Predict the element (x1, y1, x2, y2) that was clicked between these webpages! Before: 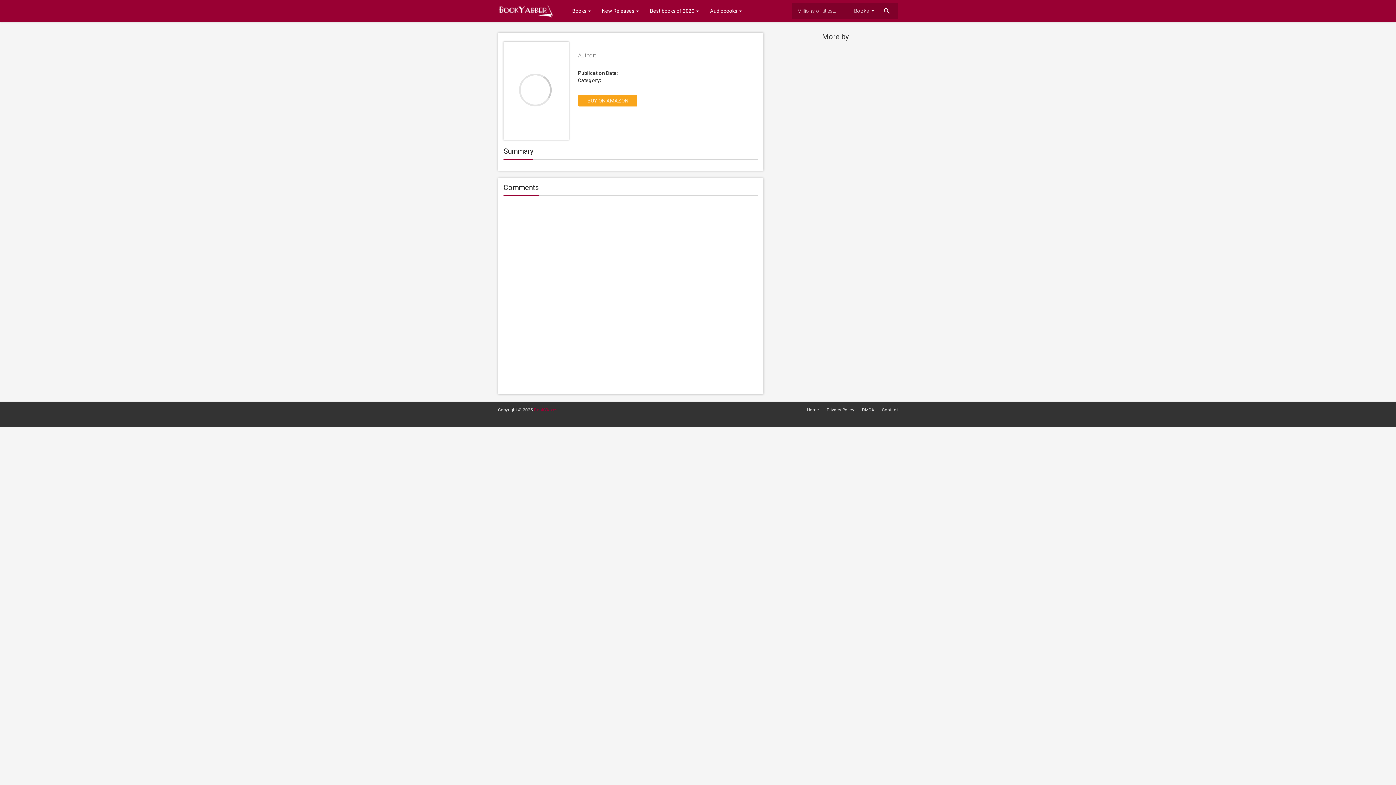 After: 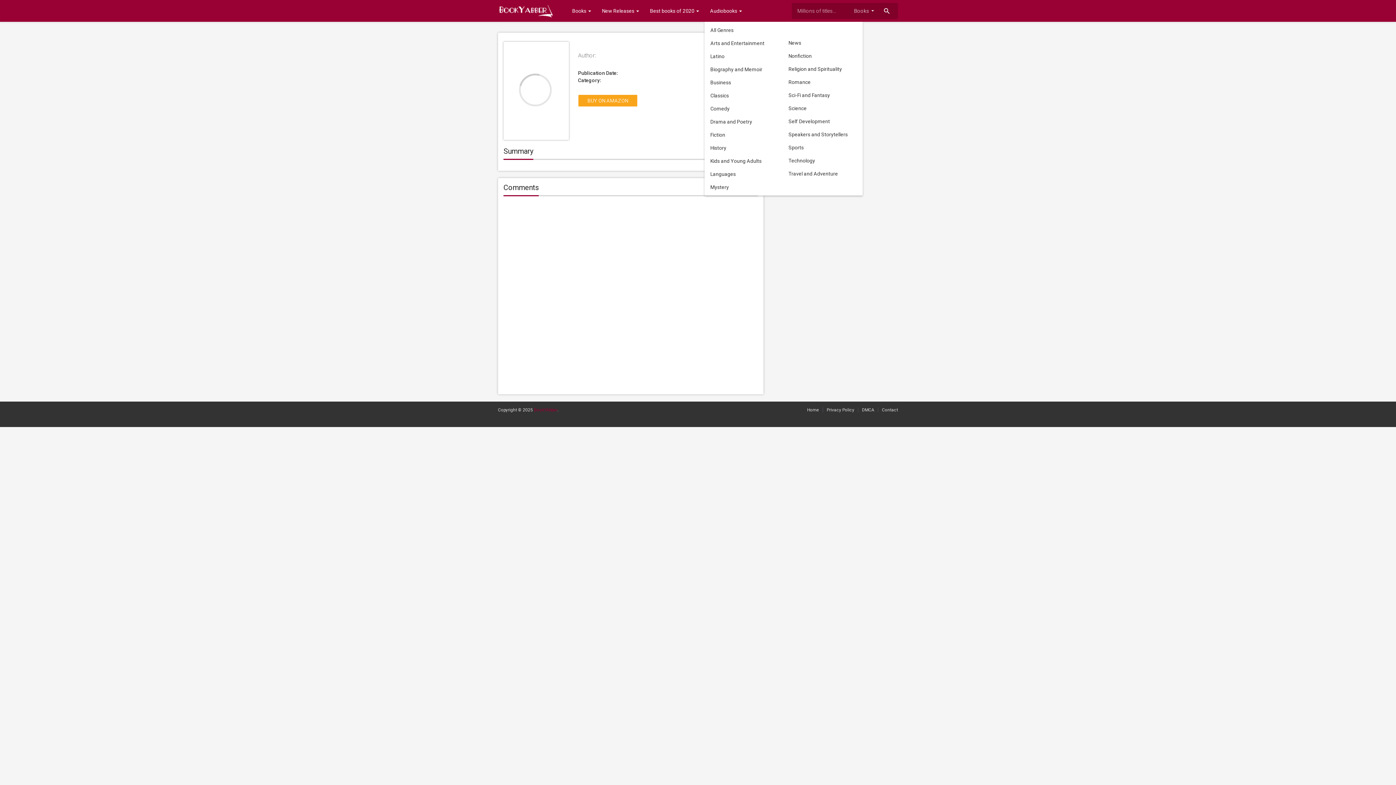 Action: bbox: (704, 0, 747, 21) label: Audiobooks 